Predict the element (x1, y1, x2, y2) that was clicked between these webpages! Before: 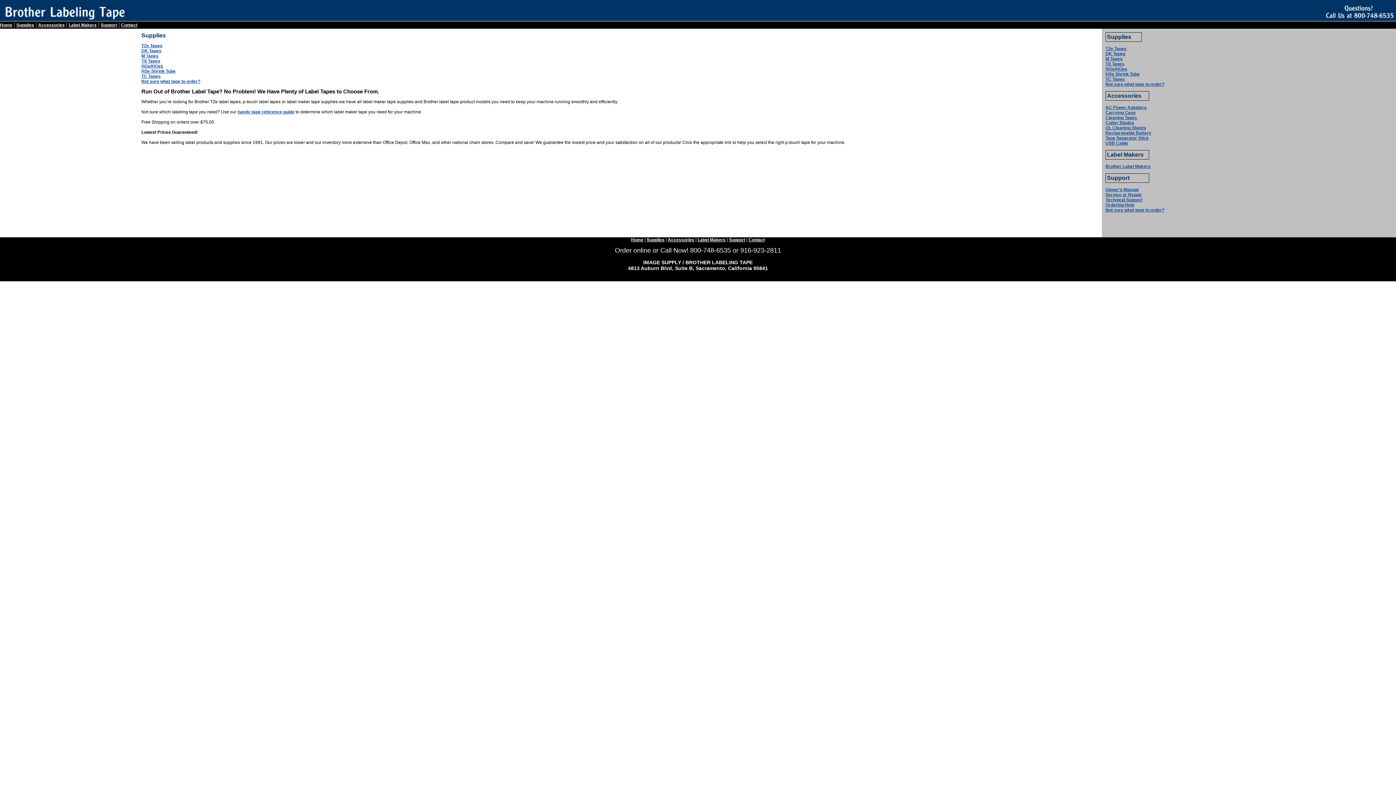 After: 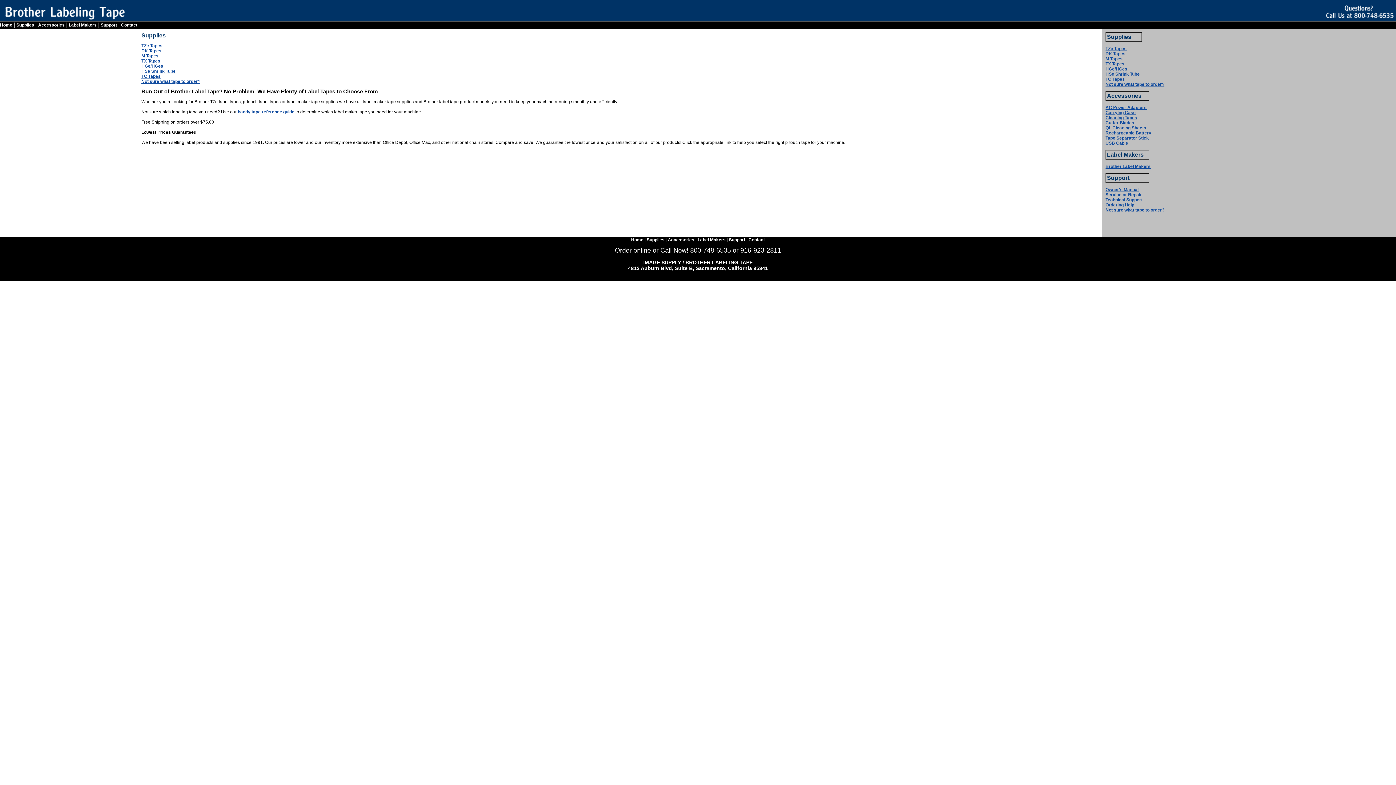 Action: label: Supplies bbox: (646, 237, 664, 242)